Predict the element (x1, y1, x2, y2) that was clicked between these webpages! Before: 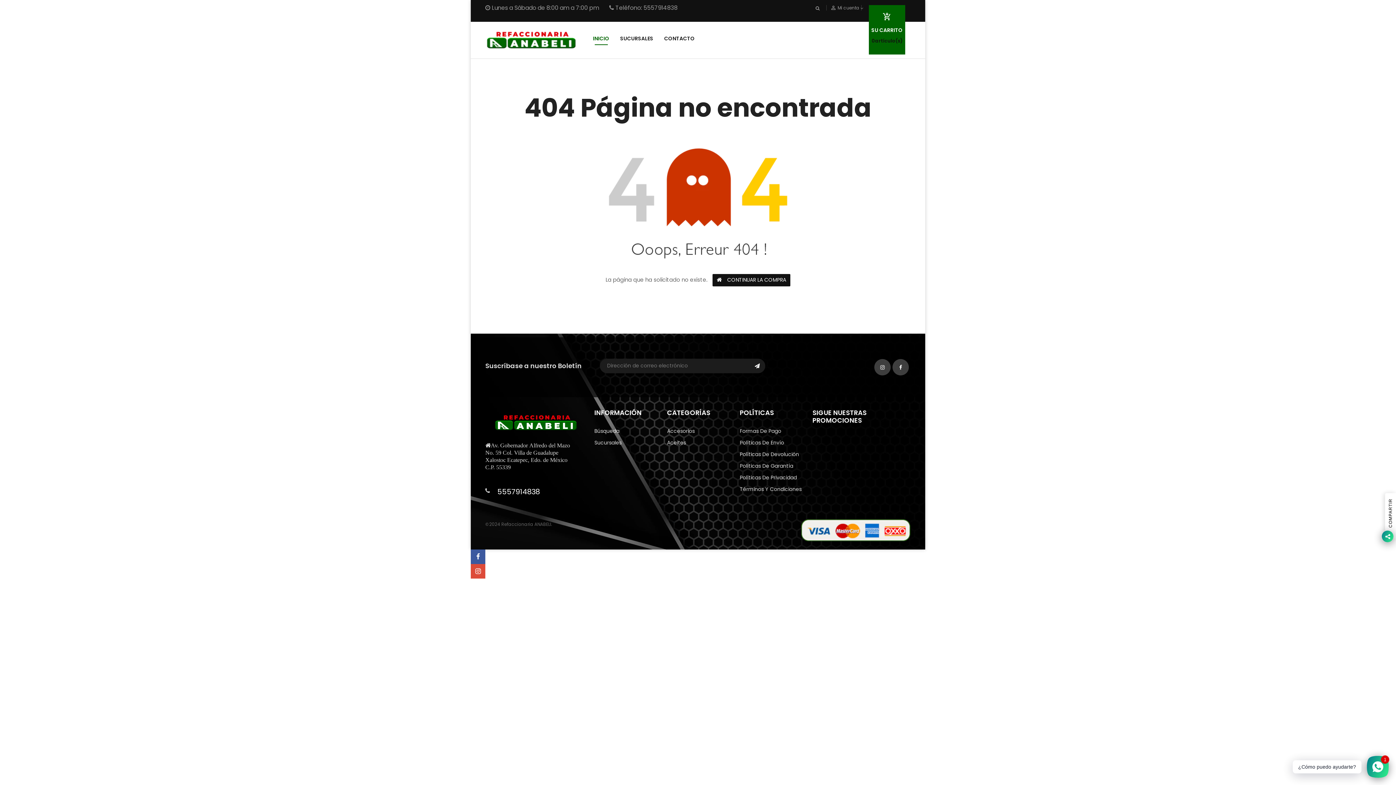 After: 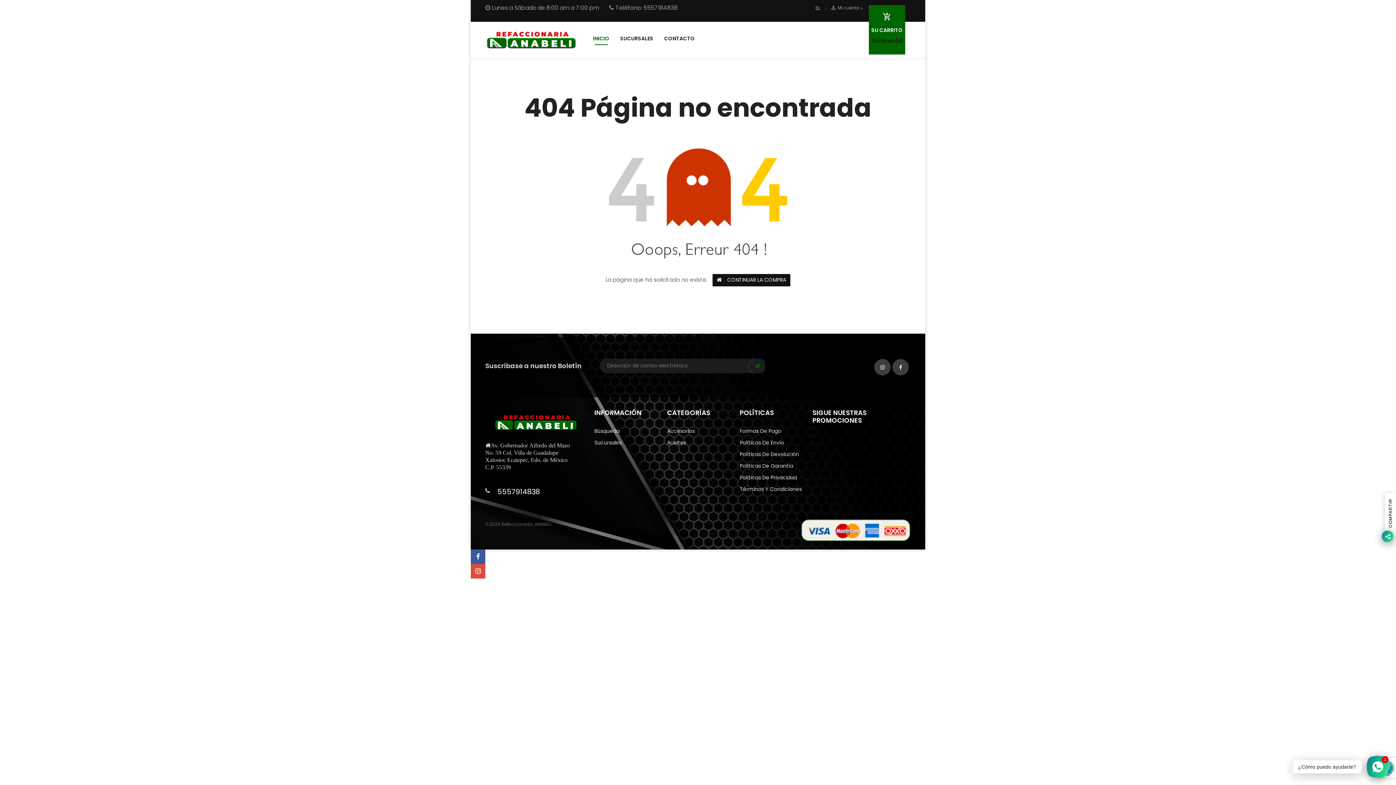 Action: bbox: (749, 358, 765, 373)